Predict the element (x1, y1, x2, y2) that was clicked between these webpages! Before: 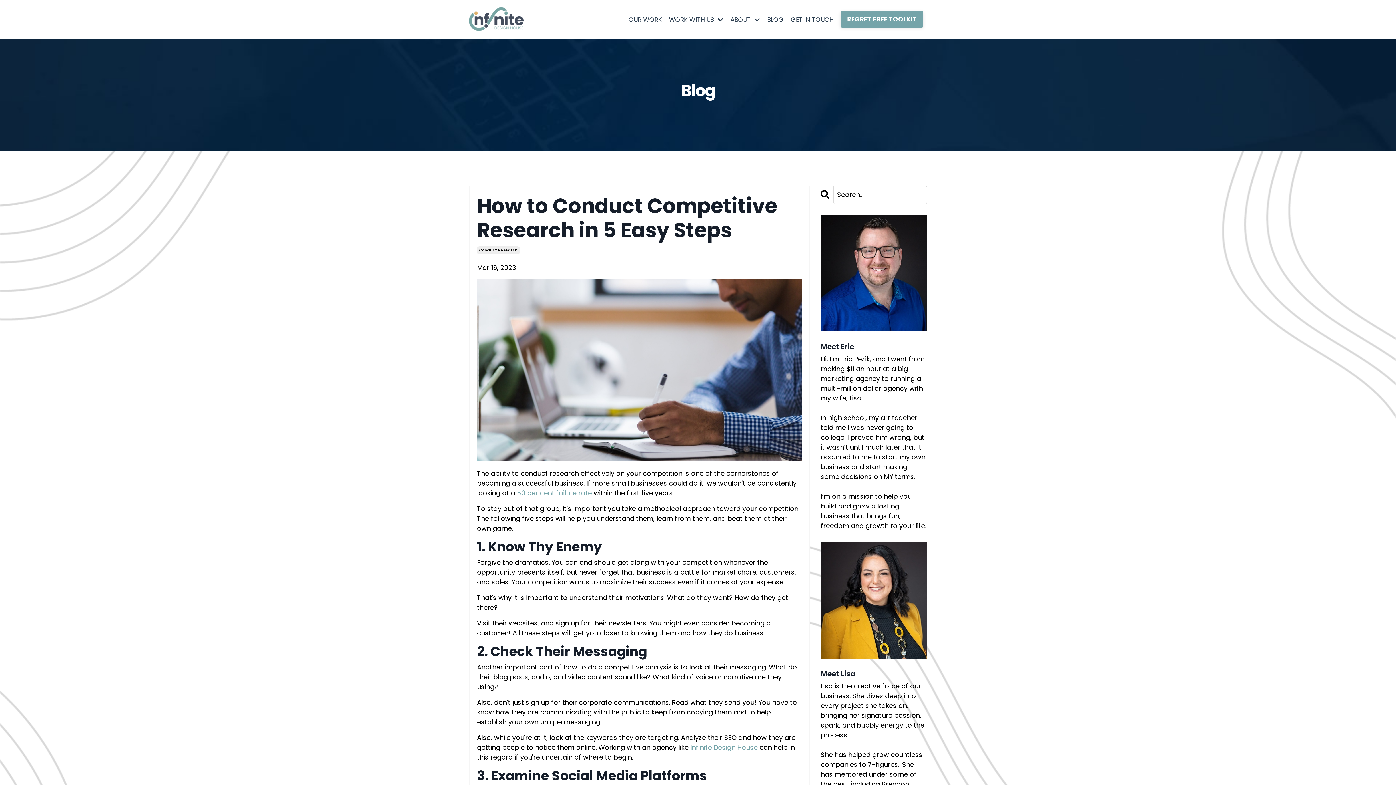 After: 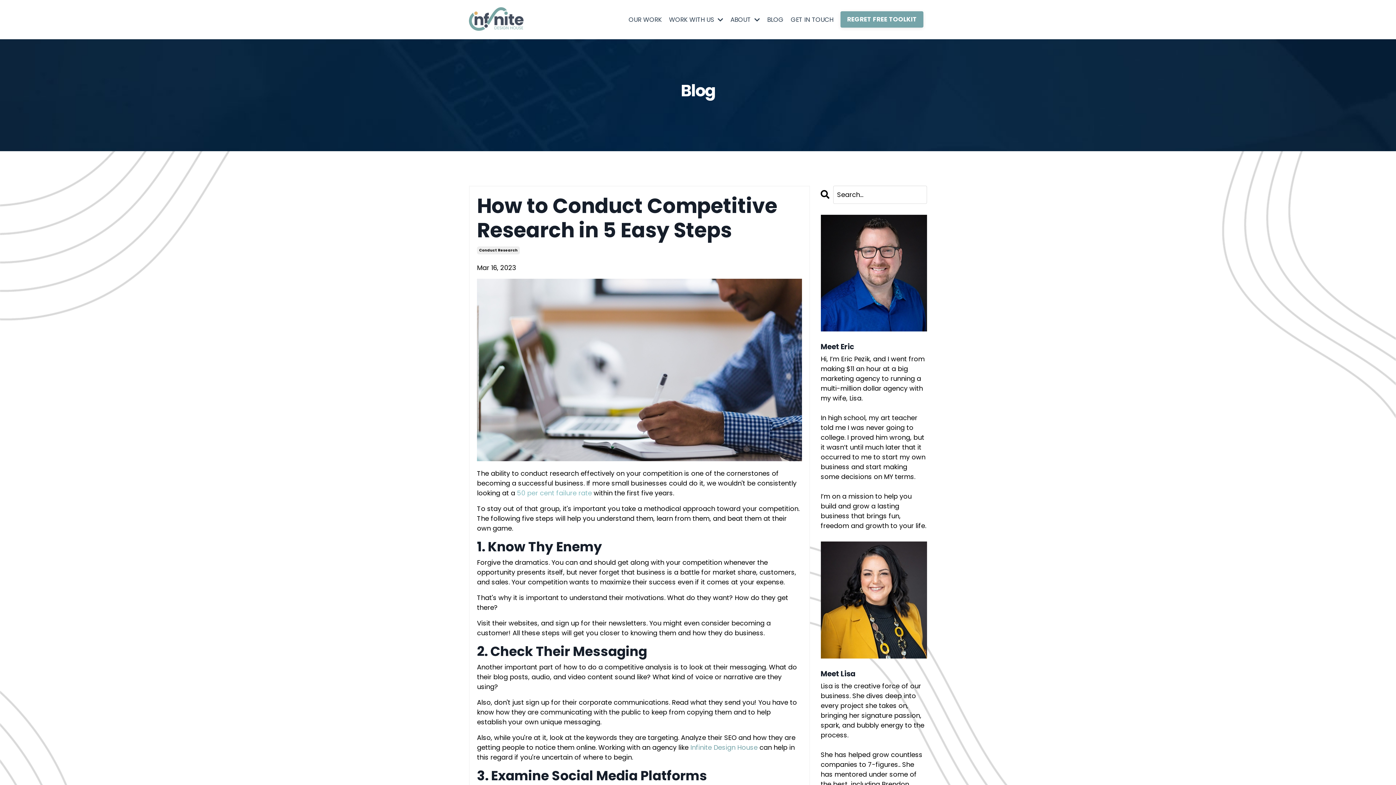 Action: label: 50 per cent failure rate bbox: (517, 488, 592, 497)